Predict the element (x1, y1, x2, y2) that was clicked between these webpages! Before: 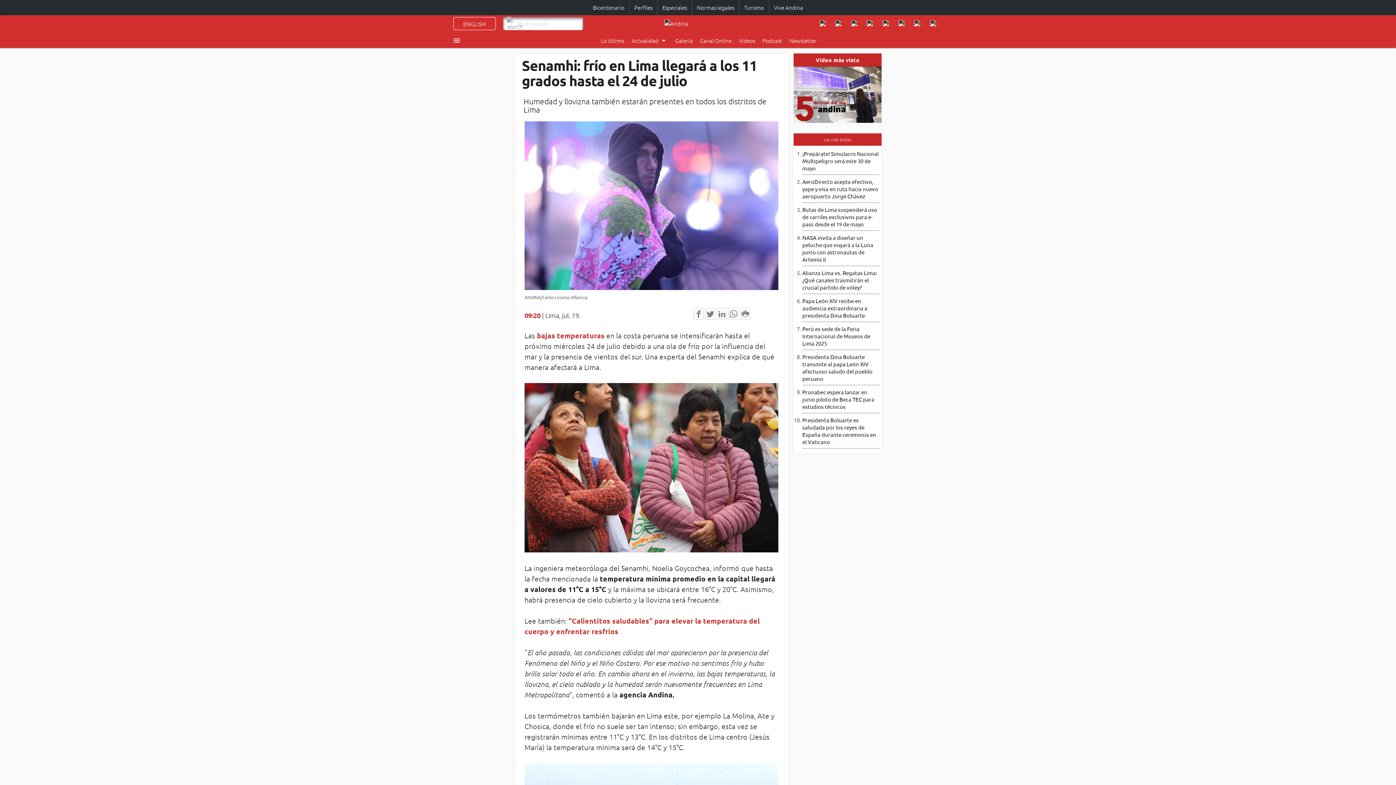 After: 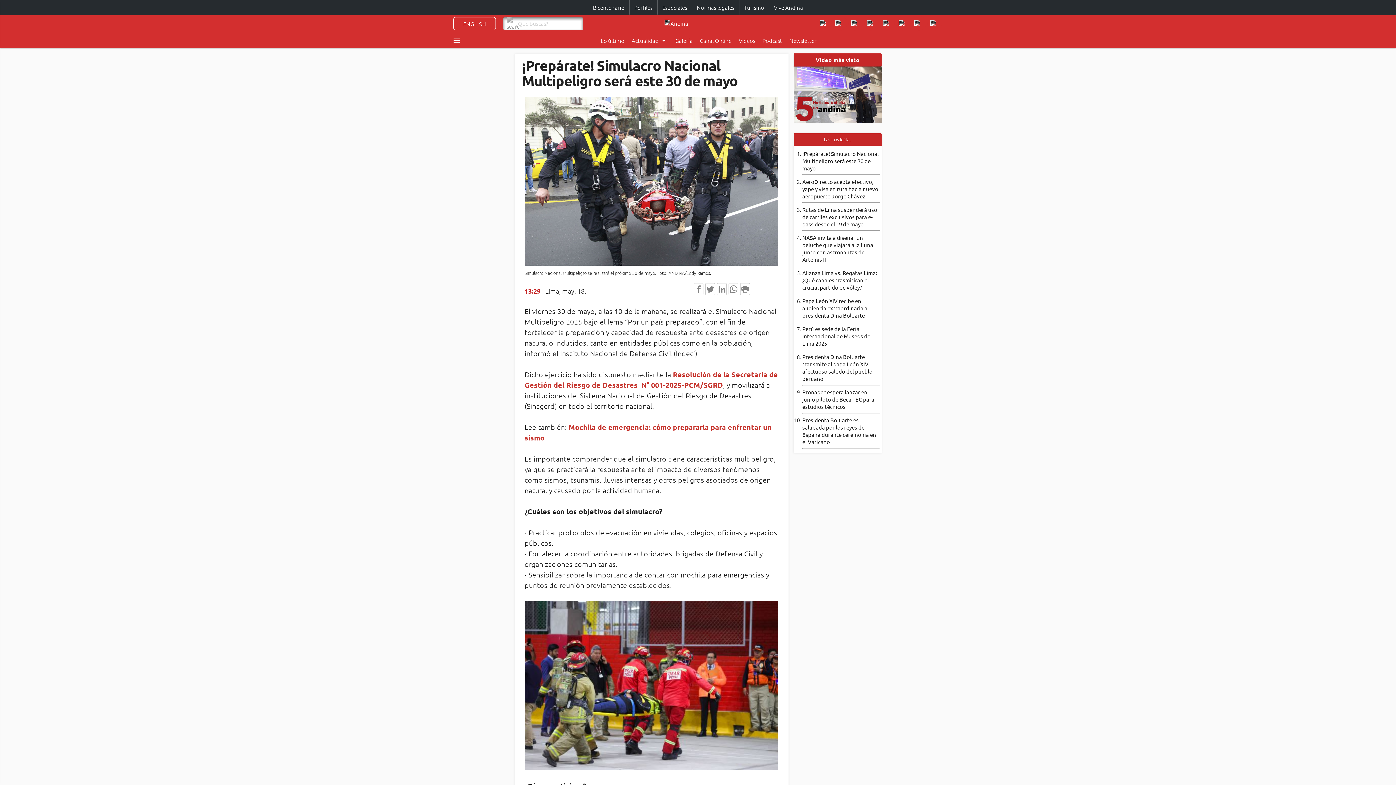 Action: label: ¡Prepárate! Simulacro Nacional Multipeligro será este 30 de mayo bbox: (802, 150, 878, 171)